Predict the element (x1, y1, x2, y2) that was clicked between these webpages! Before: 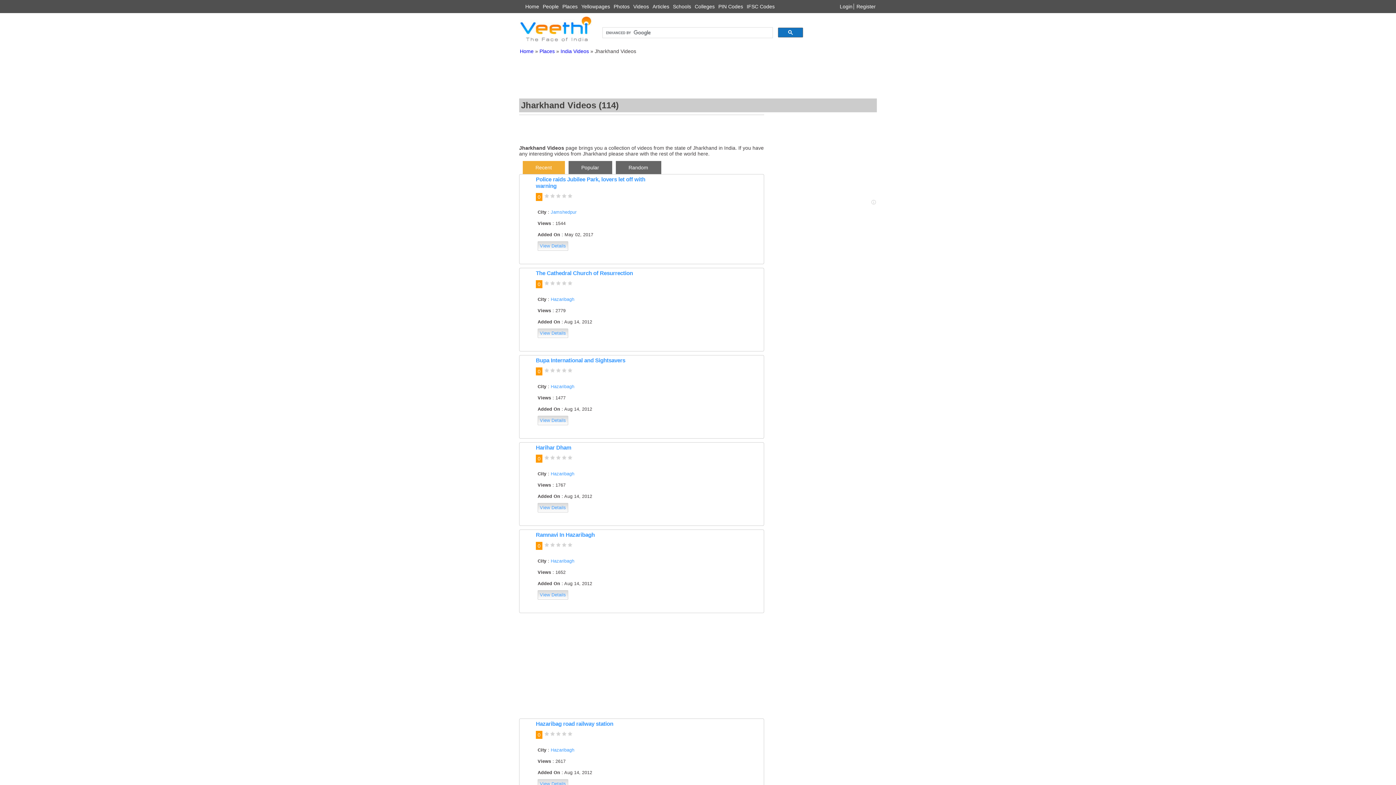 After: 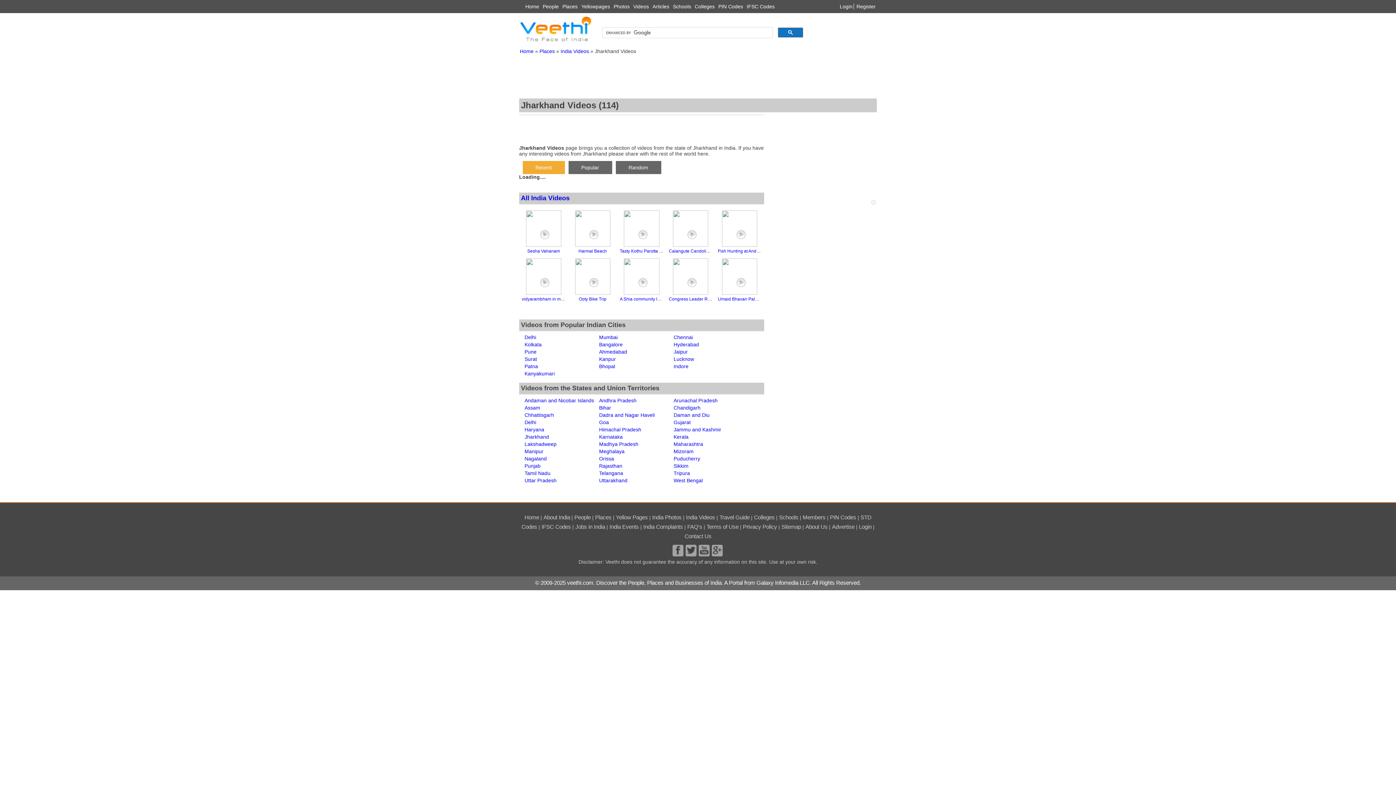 Action: label: Random bbox: (616, 161, 661, 174)